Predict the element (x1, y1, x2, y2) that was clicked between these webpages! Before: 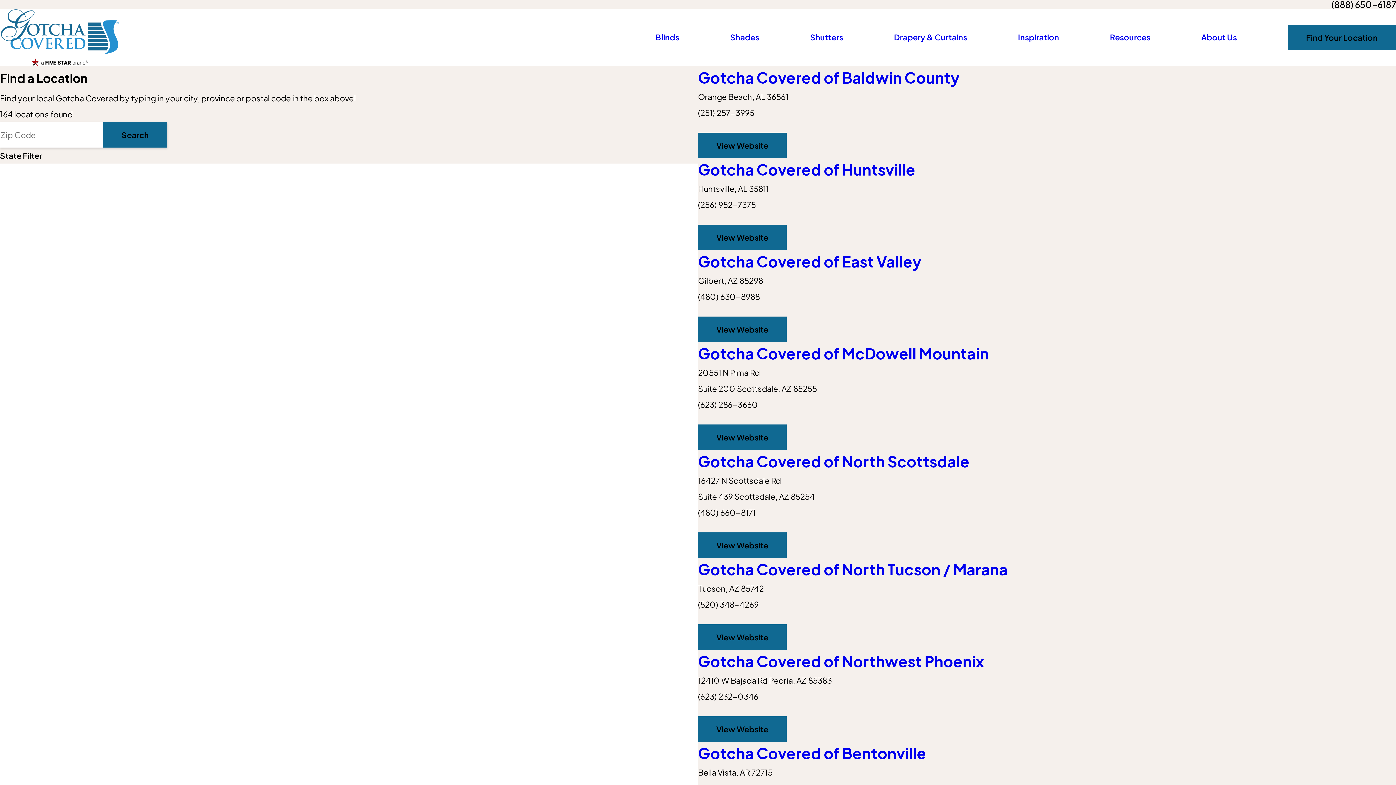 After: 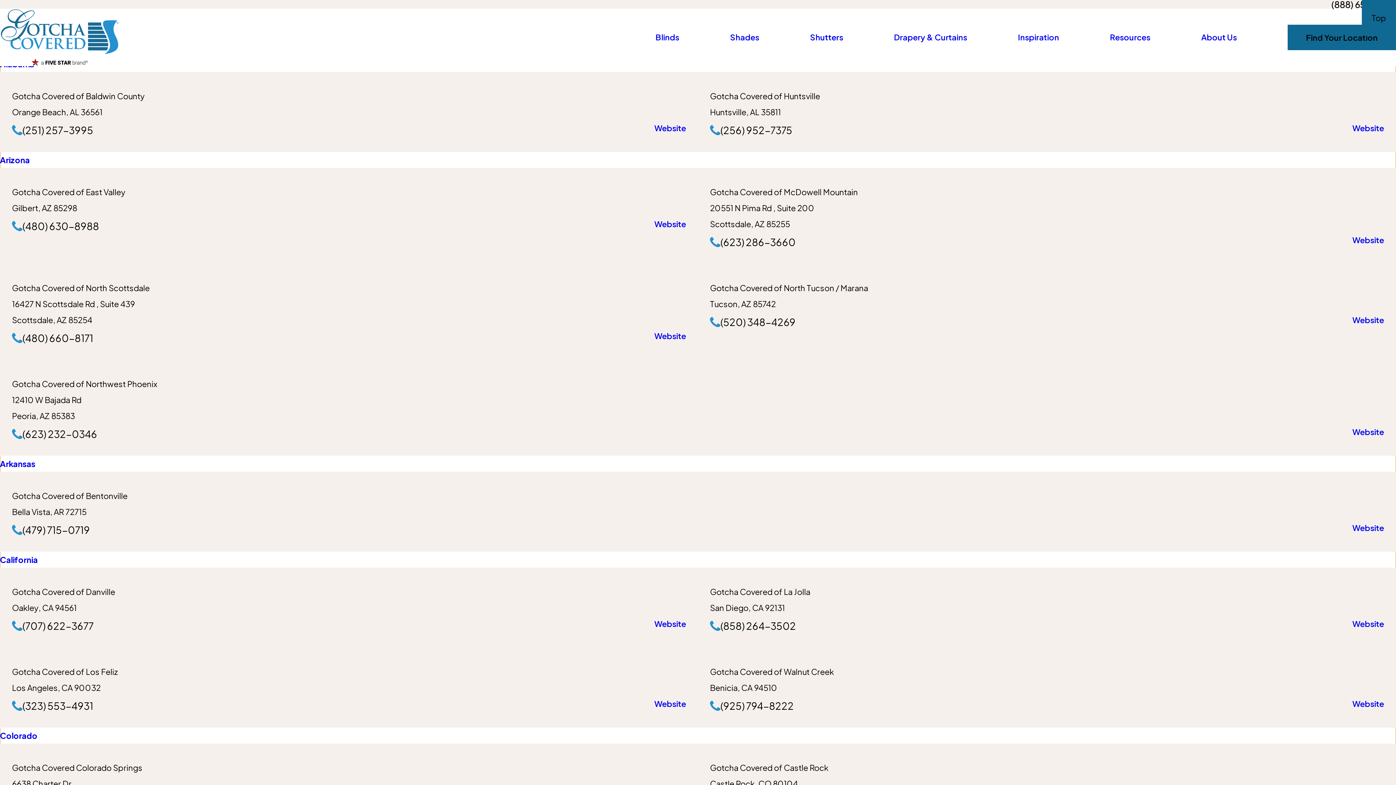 Action: bbox: (0, 148, 42, 162) label: State Filter